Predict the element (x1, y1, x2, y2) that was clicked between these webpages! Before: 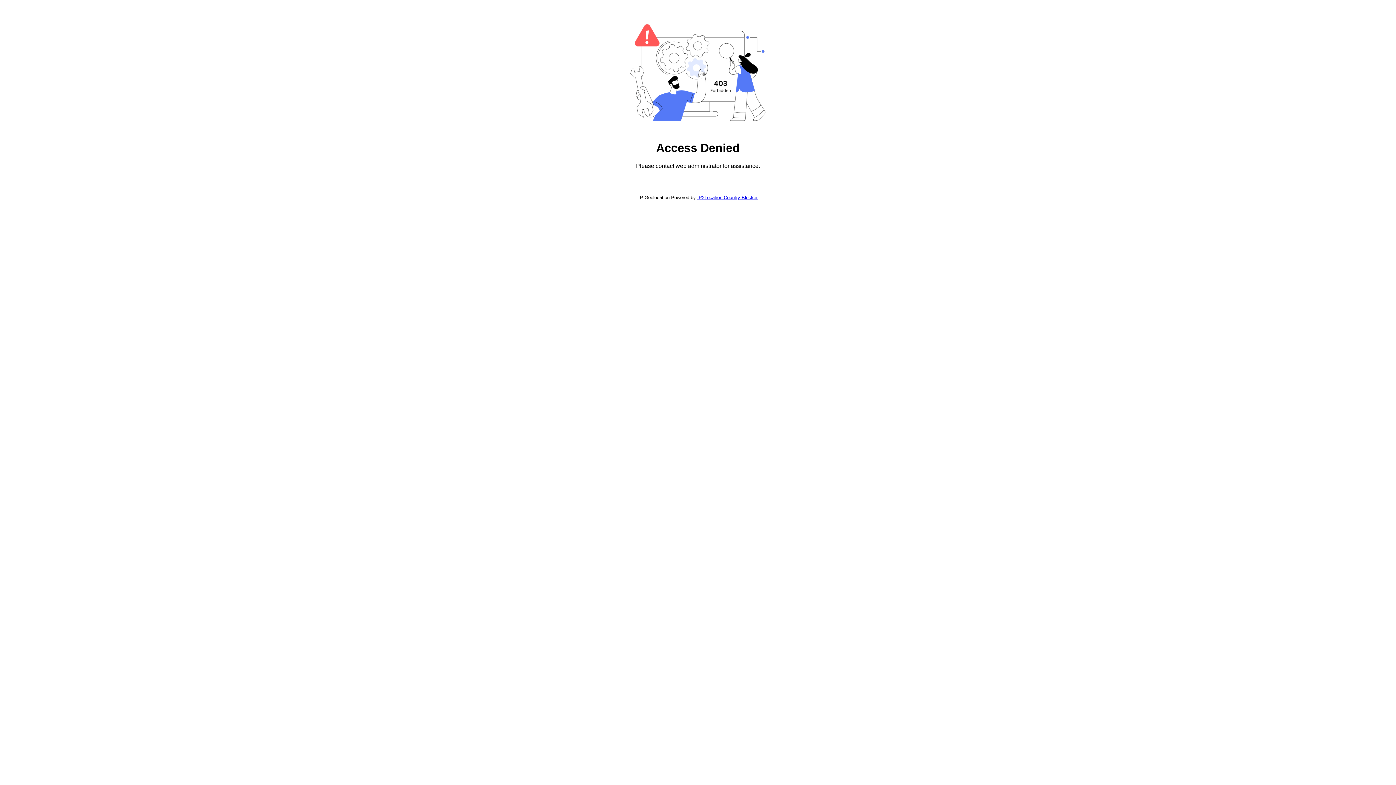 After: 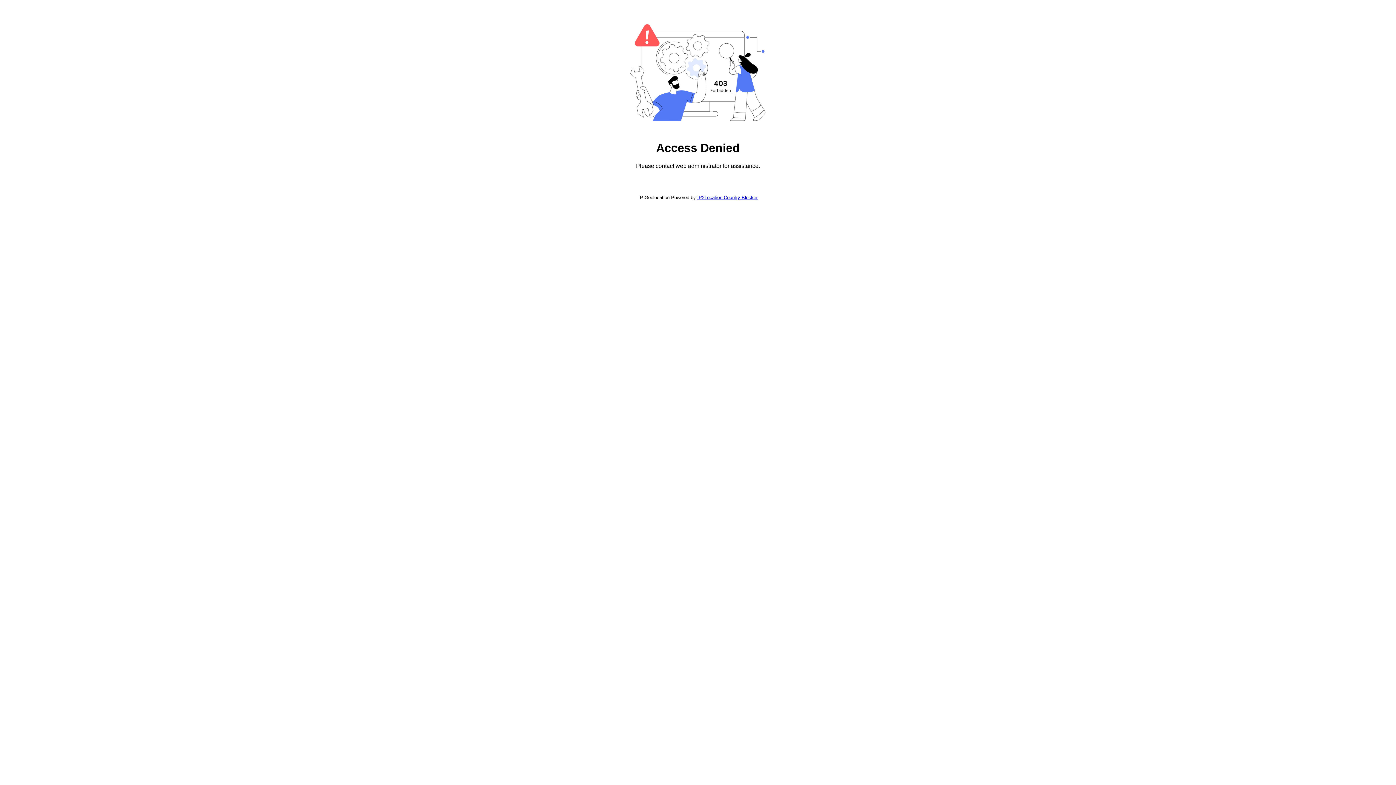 Action: bbox: (697, 194, 757, 200) label: IP2Location Country Blocker